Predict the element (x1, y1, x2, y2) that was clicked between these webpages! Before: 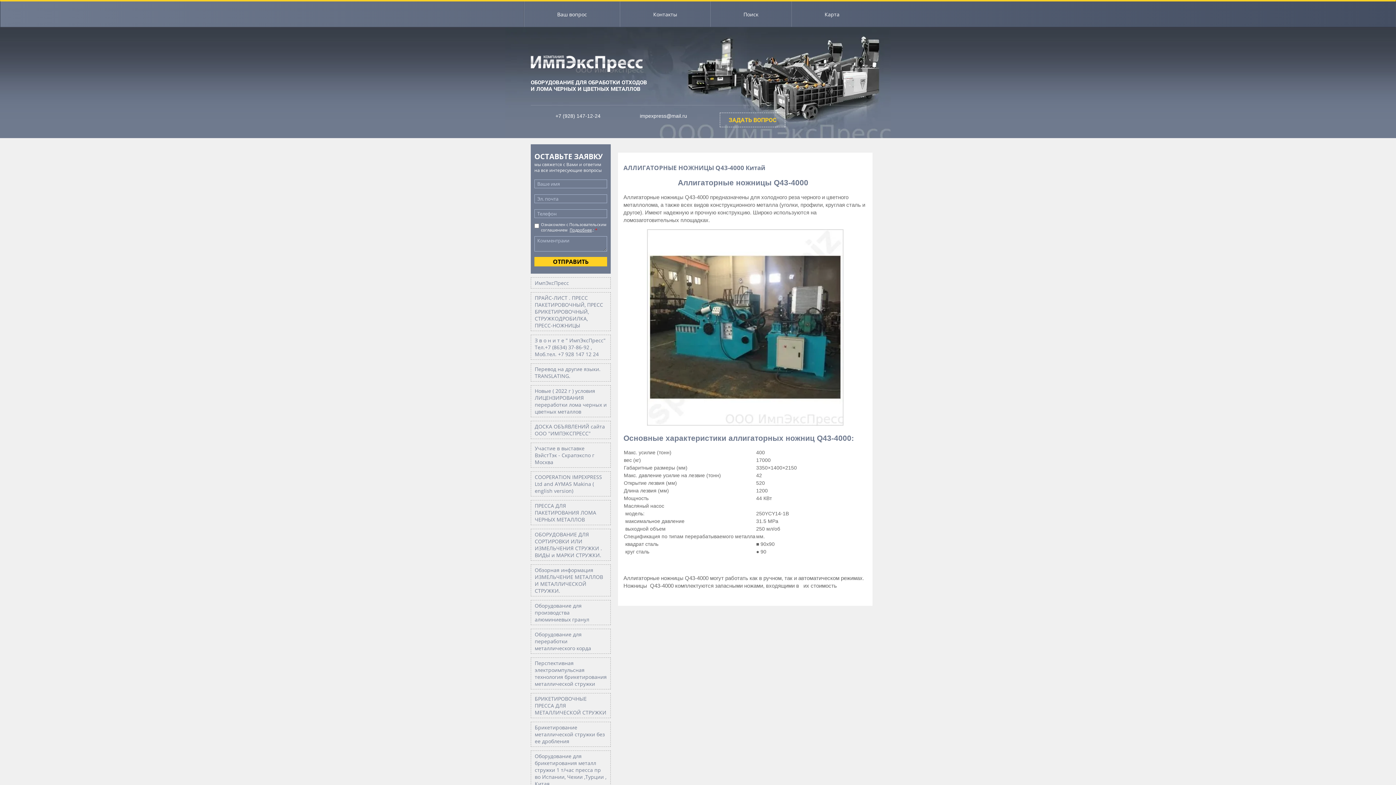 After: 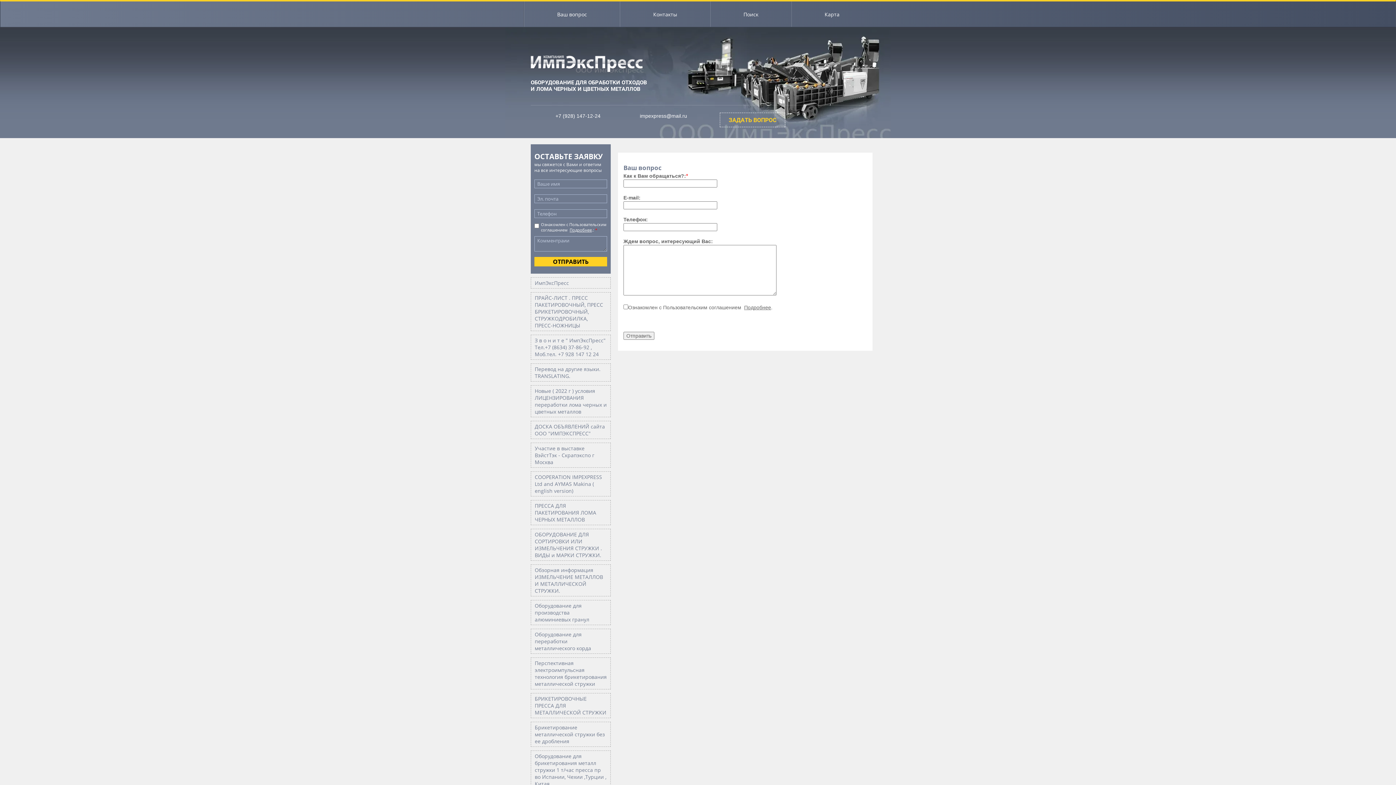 Action: bbox: (524, 1, 620, 26) label: Ваш вопрос